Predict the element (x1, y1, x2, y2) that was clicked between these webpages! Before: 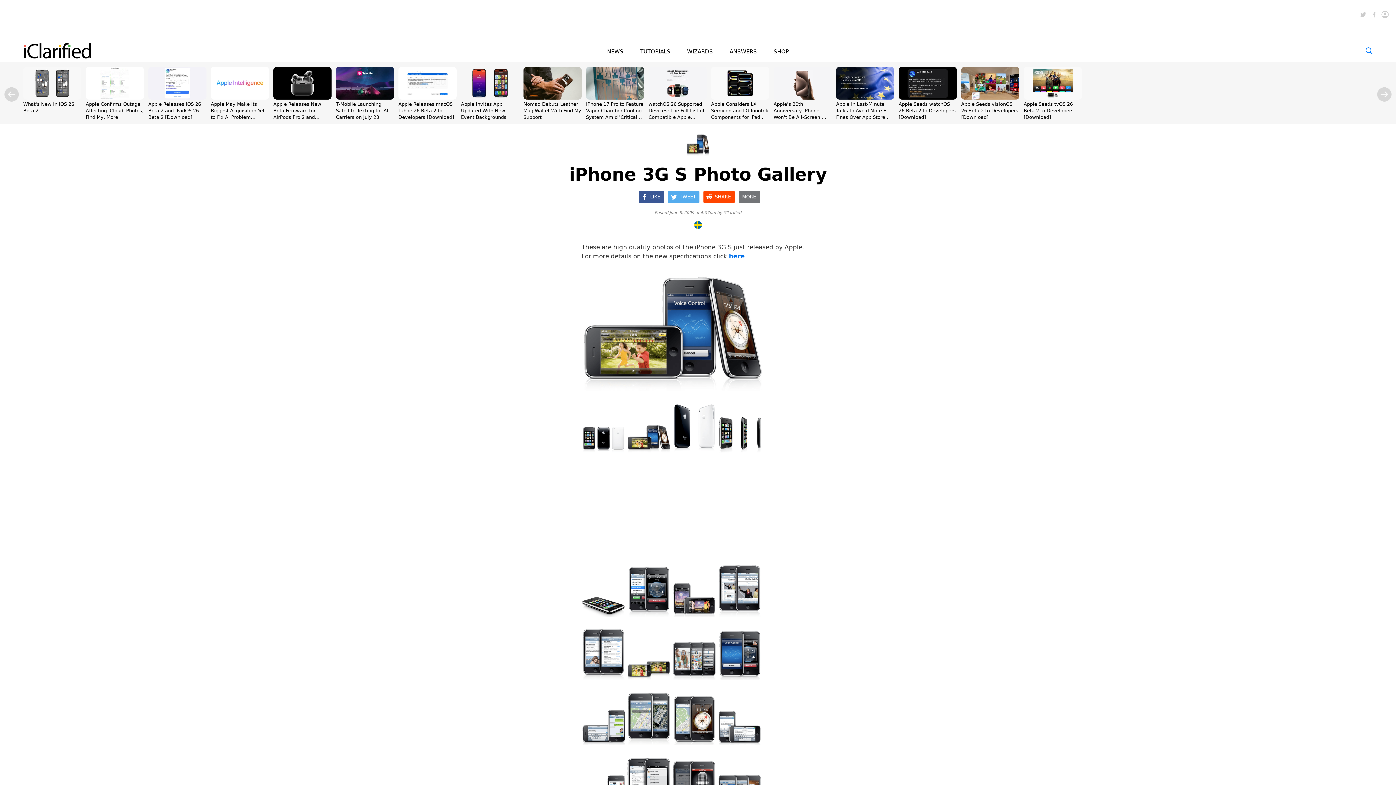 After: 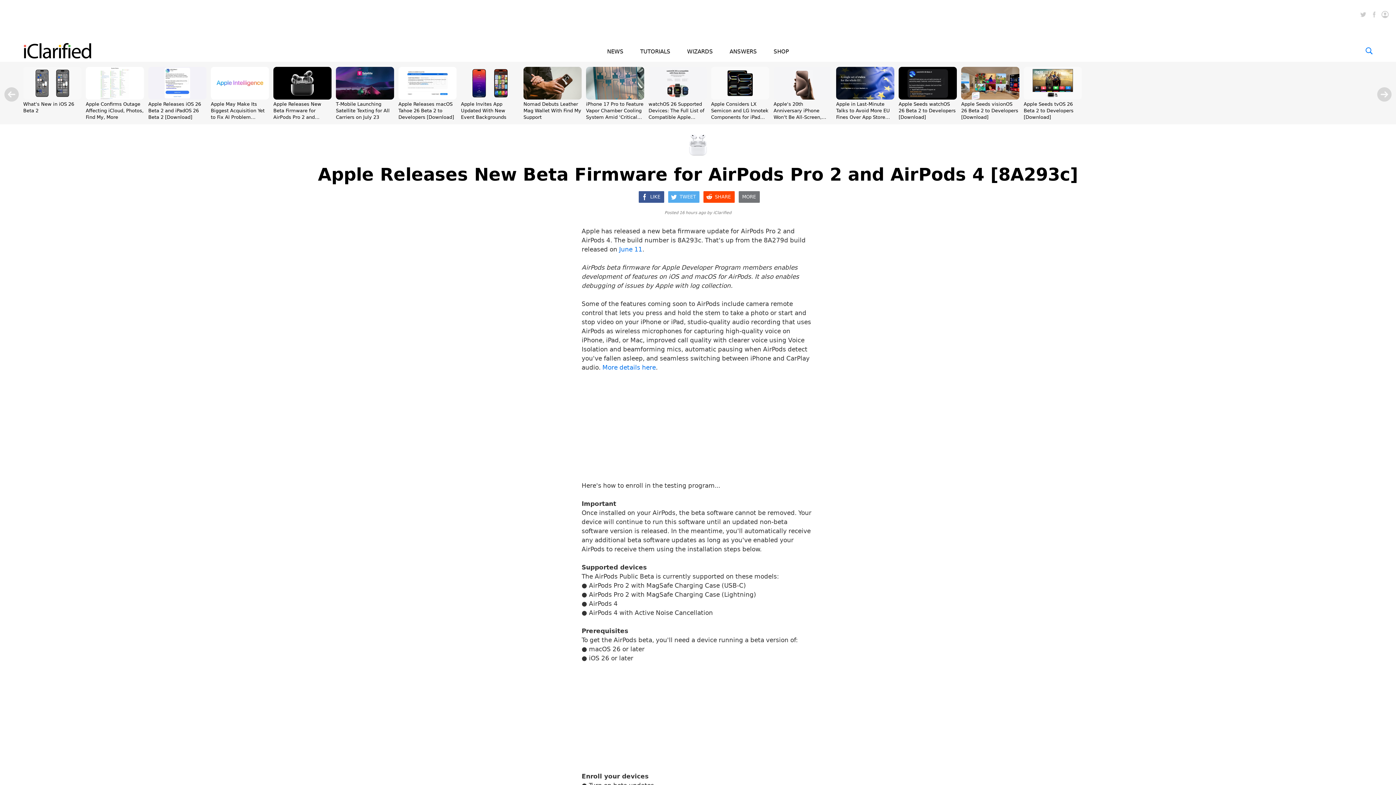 Action: bbox: (273, 94, 331, 101)